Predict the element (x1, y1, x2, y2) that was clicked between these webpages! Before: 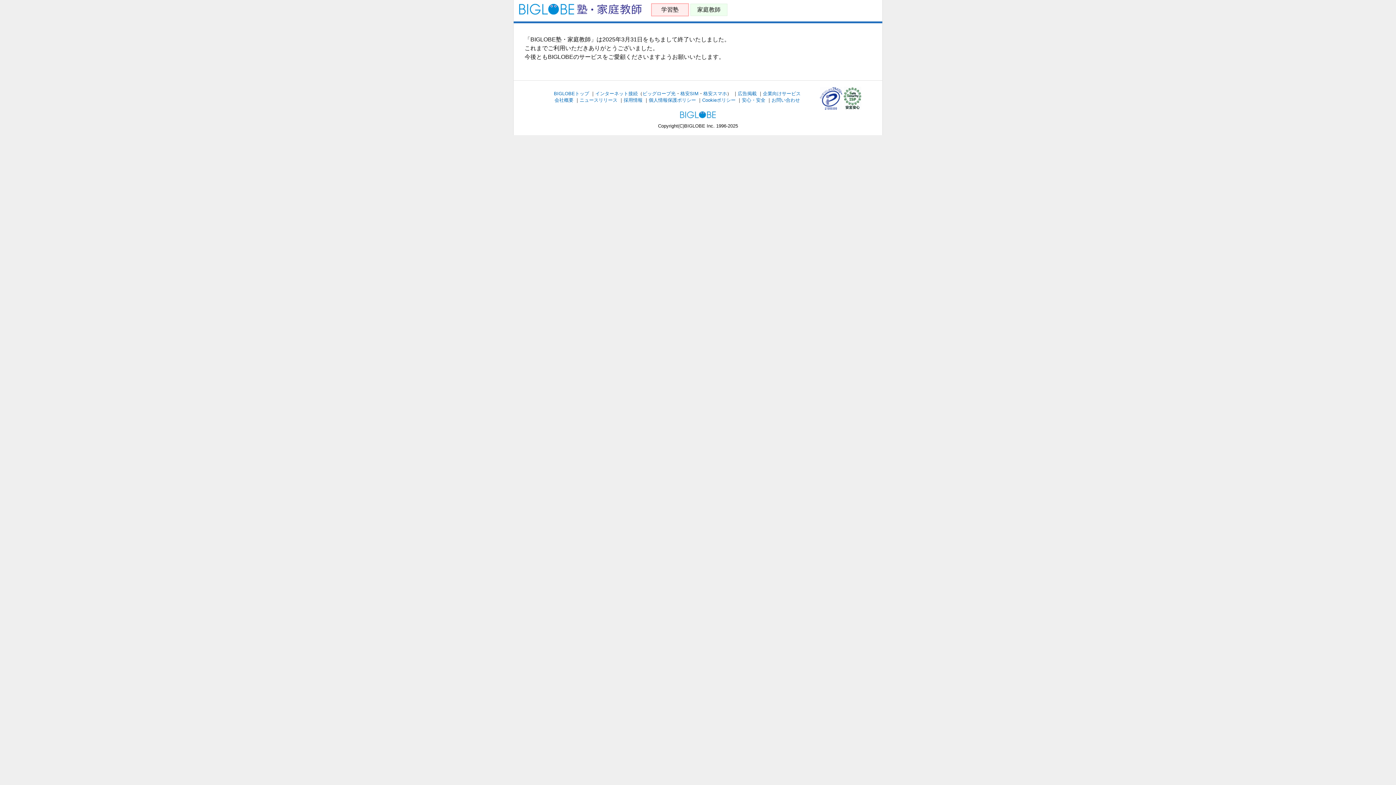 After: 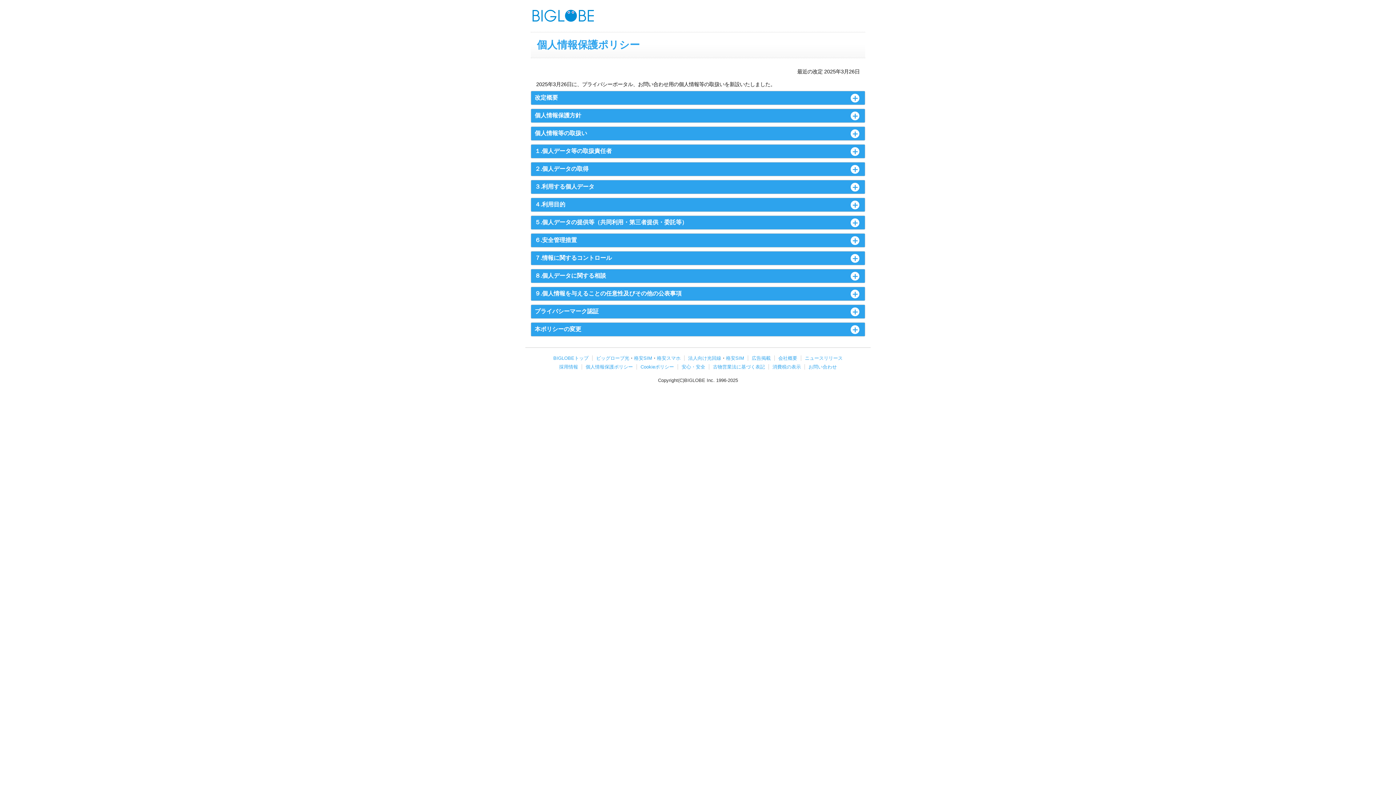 Action: label: 個人情報保護ポリシー bbox: (648, 97, 696, 102)